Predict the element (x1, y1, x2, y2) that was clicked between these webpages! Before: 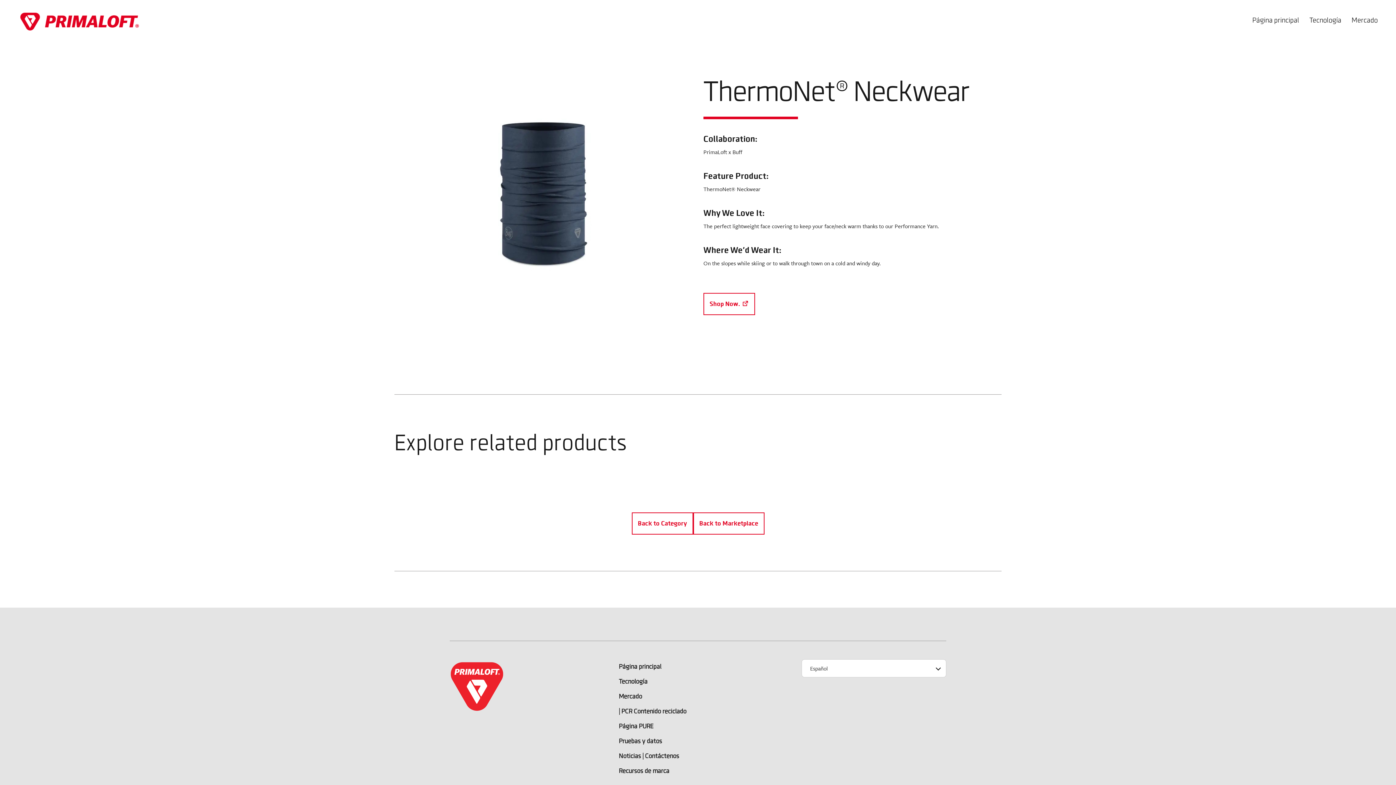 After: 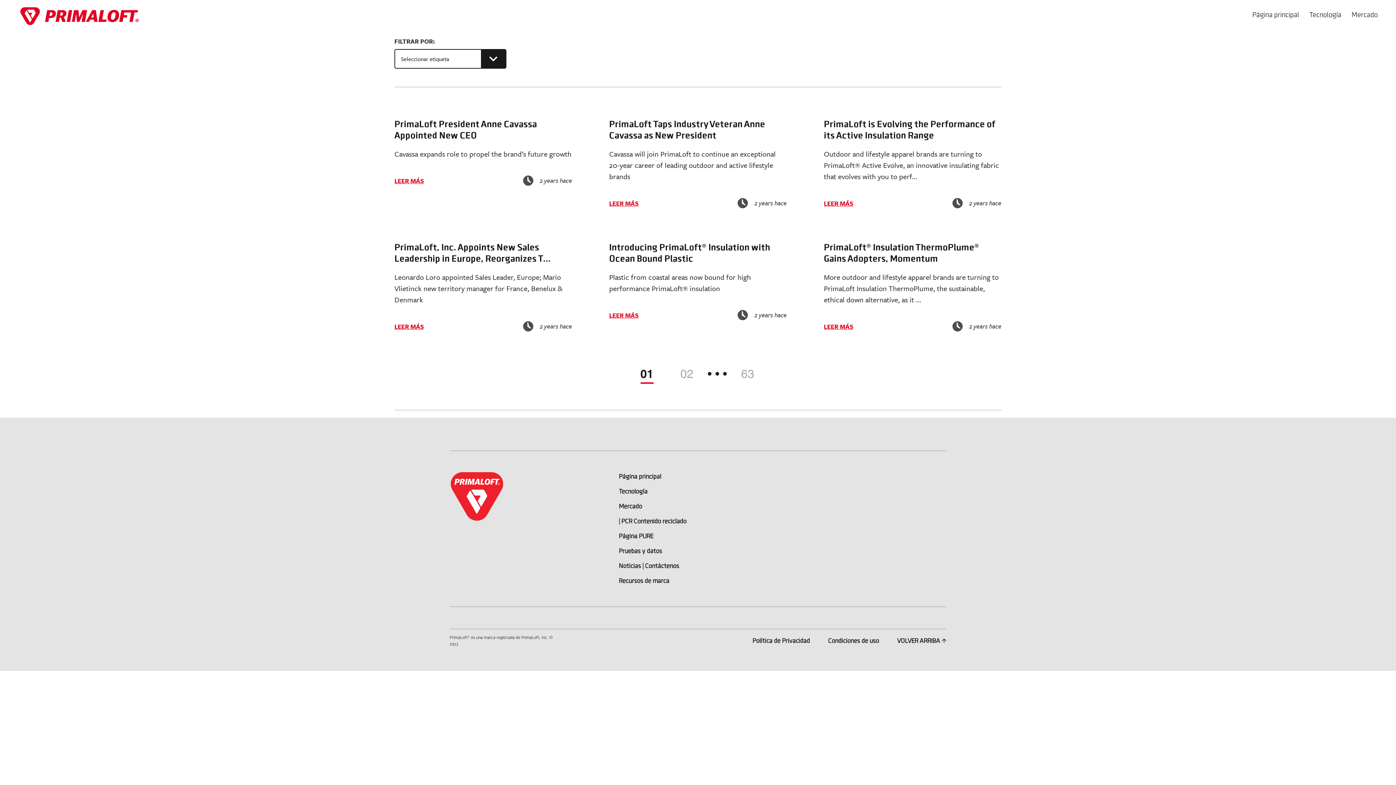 Action: label: Noticias | Contáctenos bbox: (619, 749, 679, 764)